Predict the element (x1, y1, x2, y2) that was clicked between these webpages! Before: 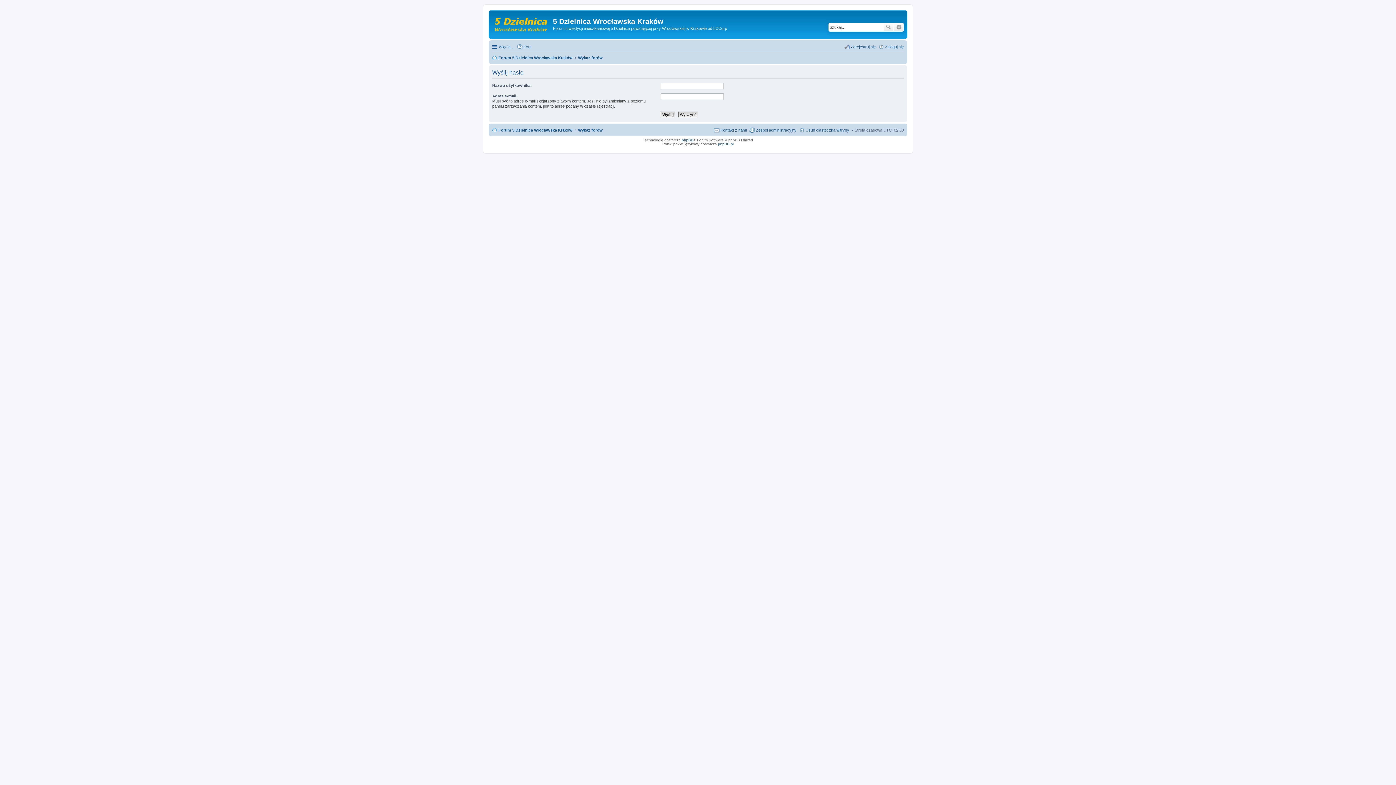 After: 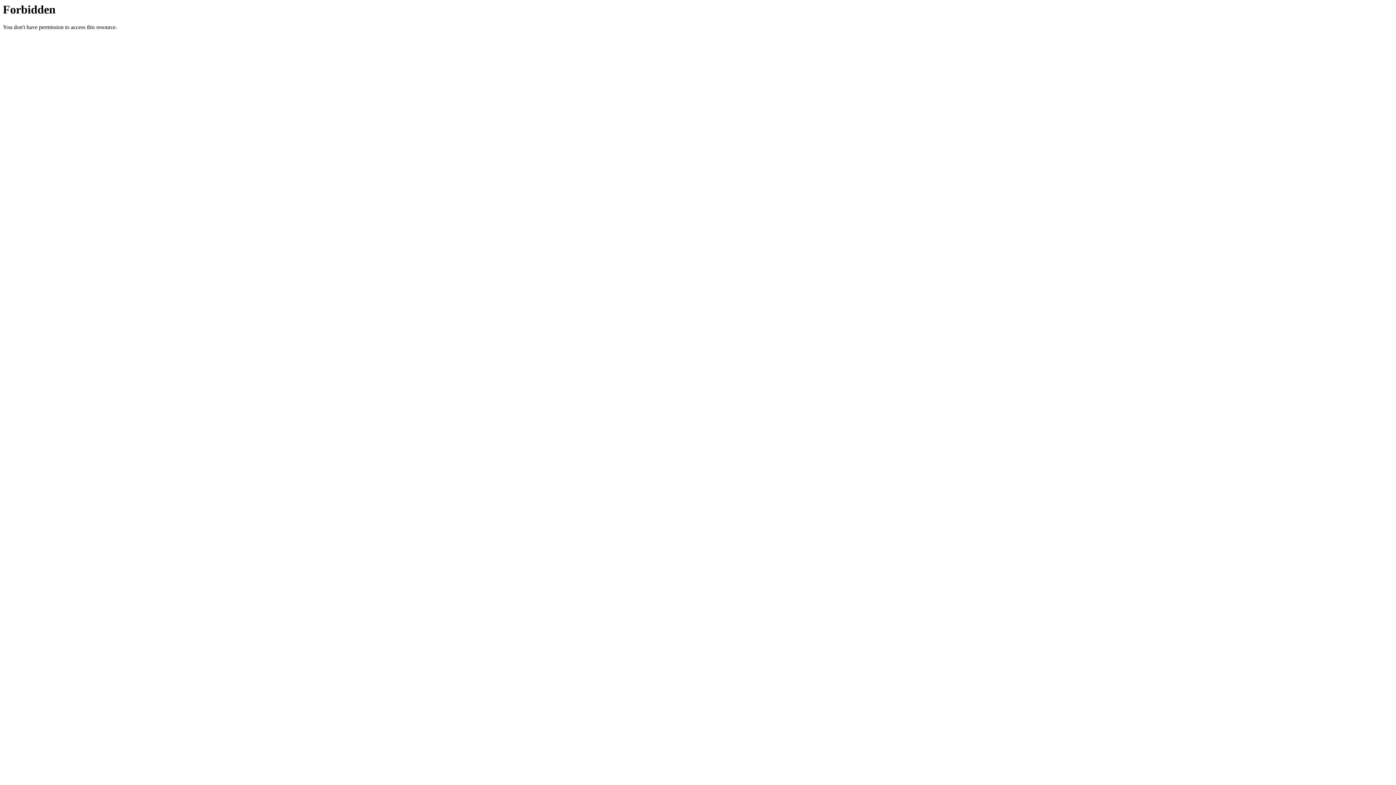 Action: label: phpBB.pl bbox: (718, 142, 733, 146)